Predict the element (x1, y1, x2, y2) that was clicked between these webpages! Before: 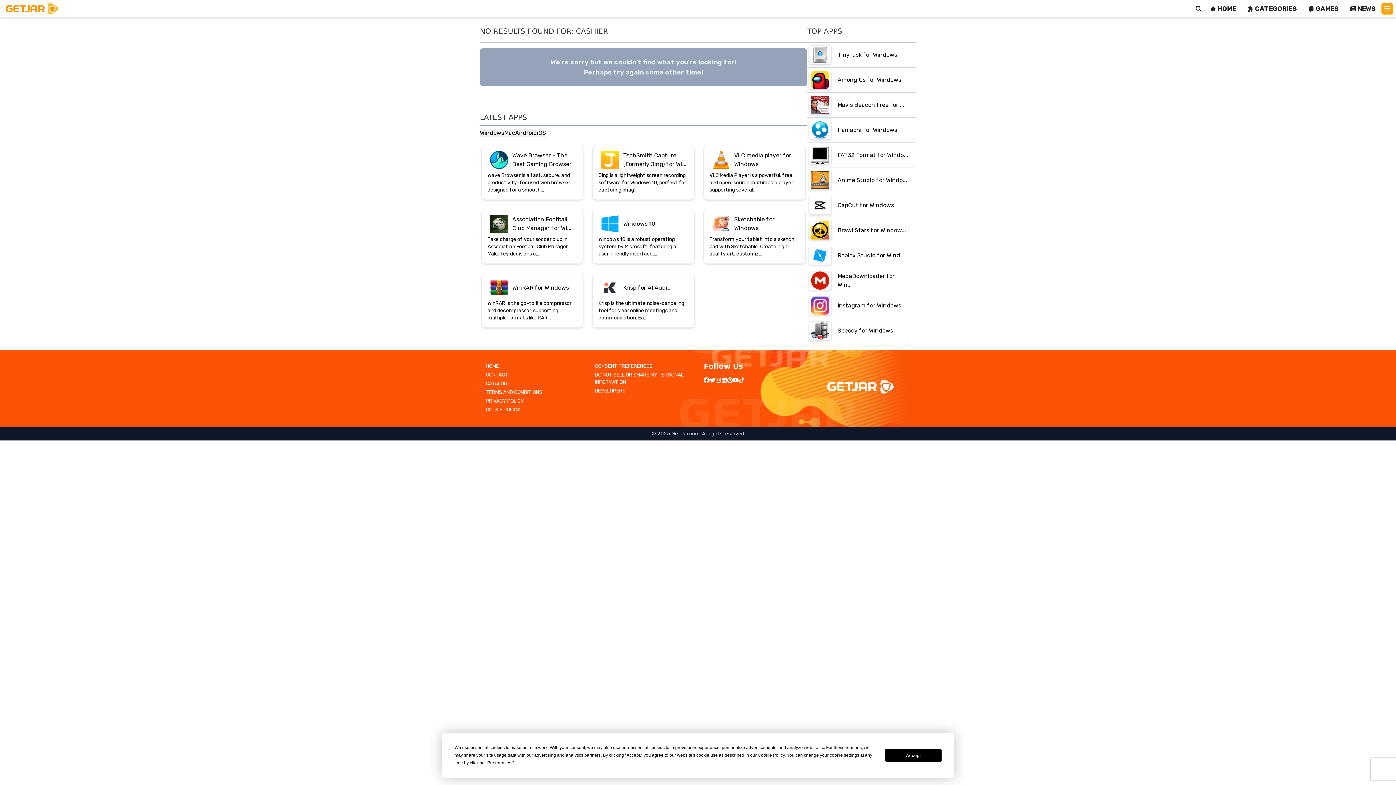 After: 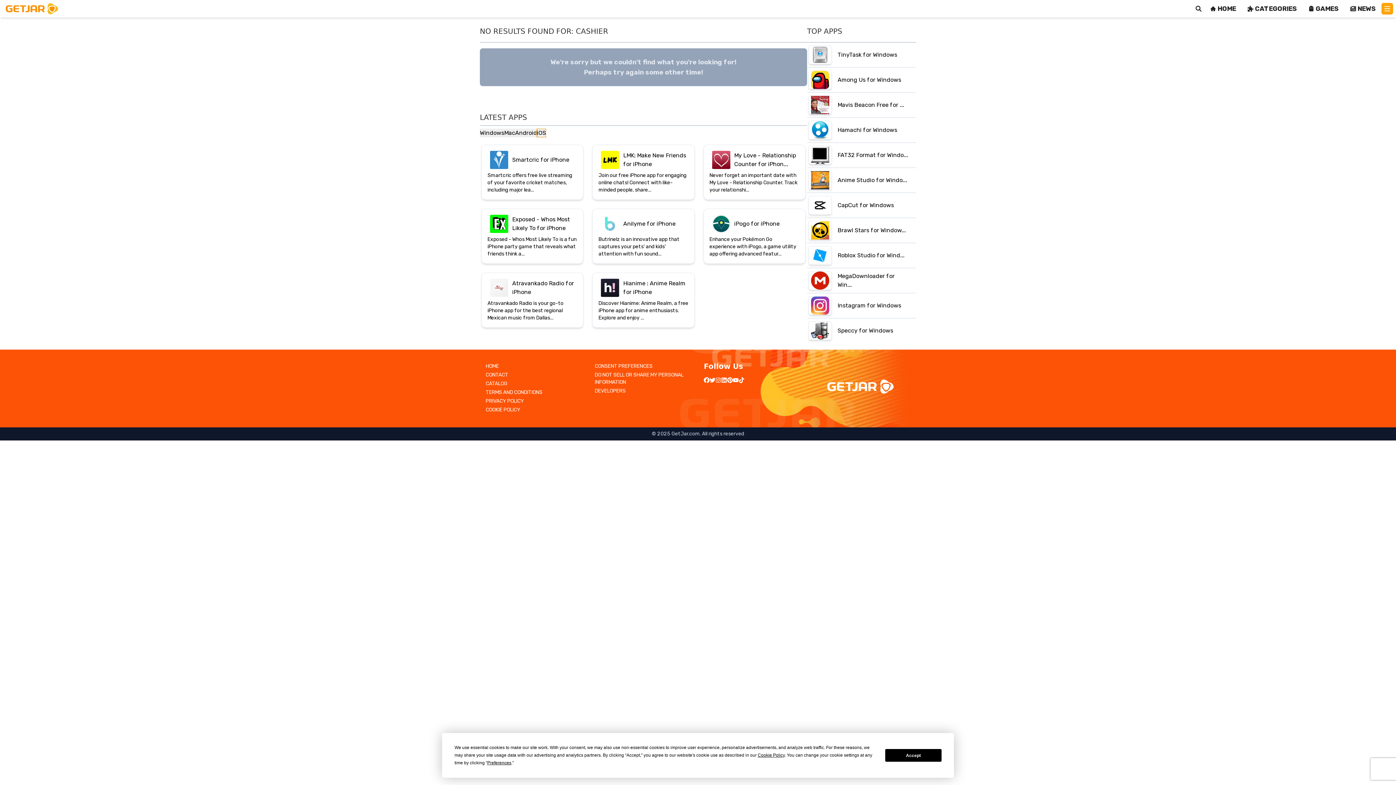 Action: label: iOS bbox: (537, 128, 546, 137)